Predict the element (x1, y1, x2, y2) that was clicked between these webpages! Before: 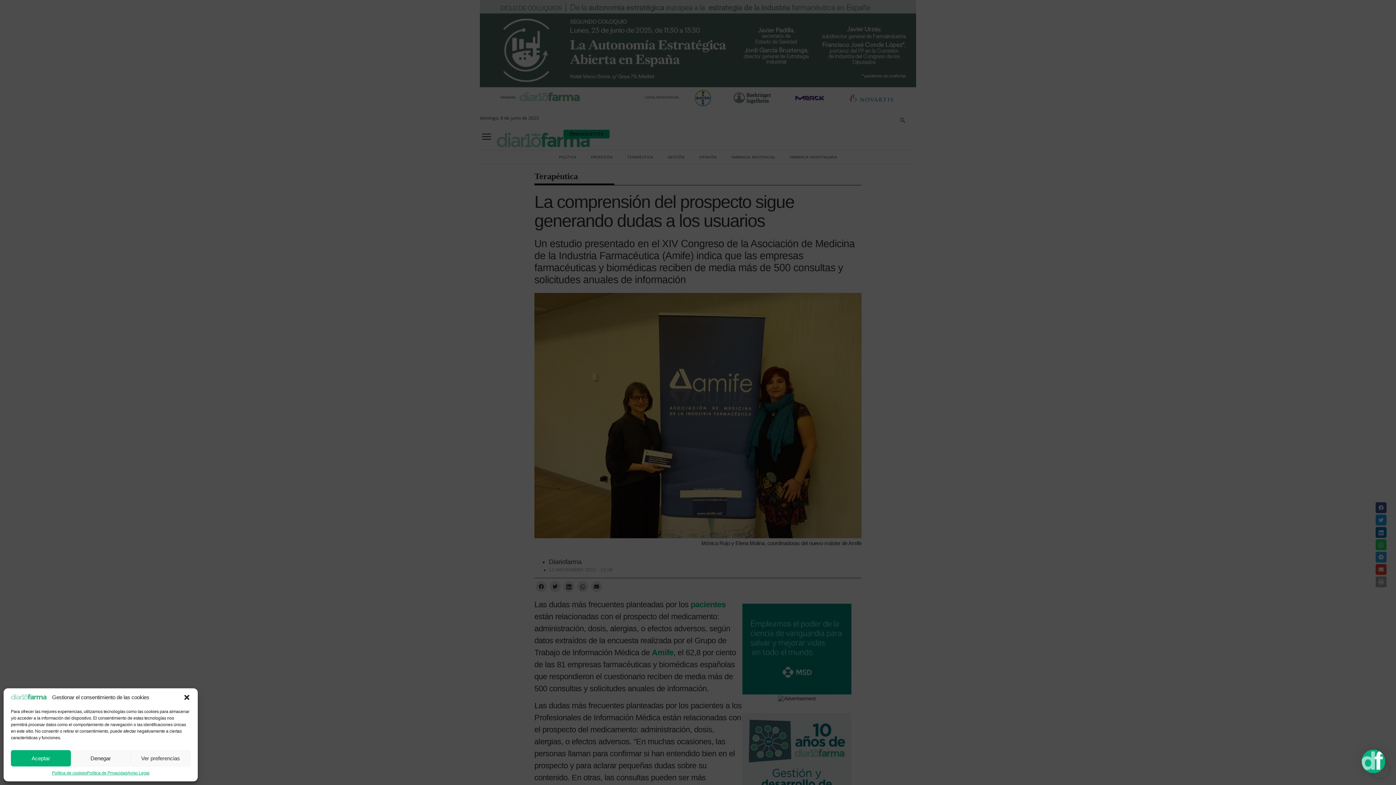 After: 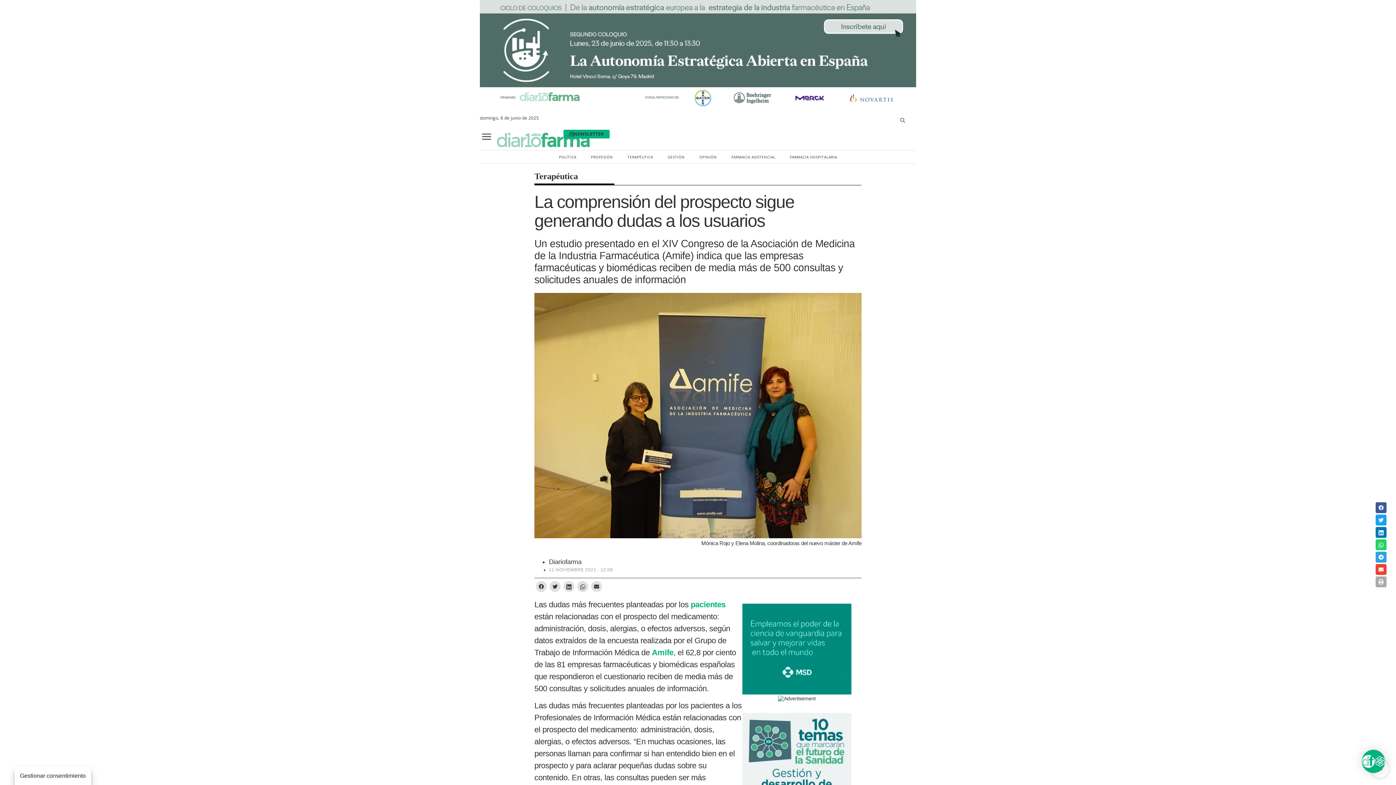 Action: label: Cerrar ventana bbox: (183, 694, 190, 701)